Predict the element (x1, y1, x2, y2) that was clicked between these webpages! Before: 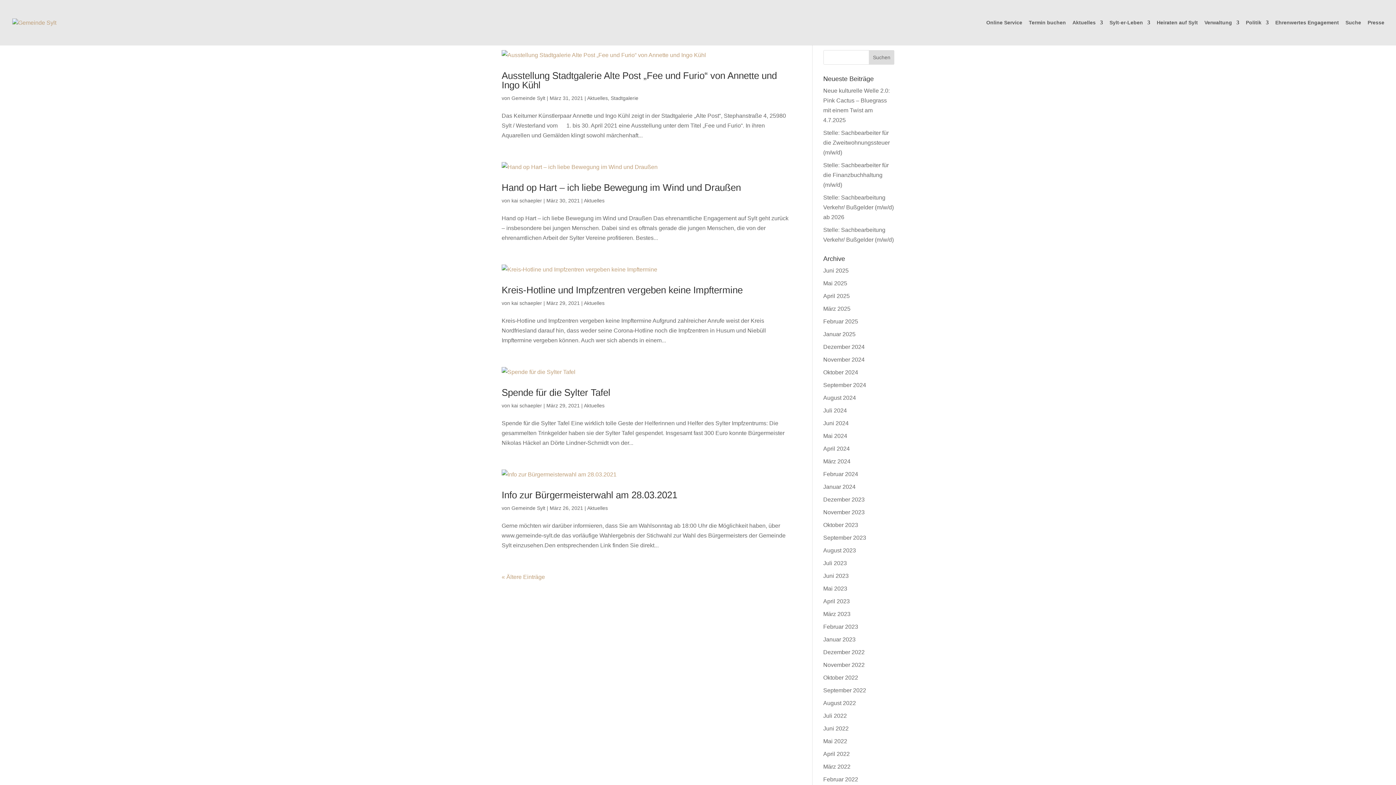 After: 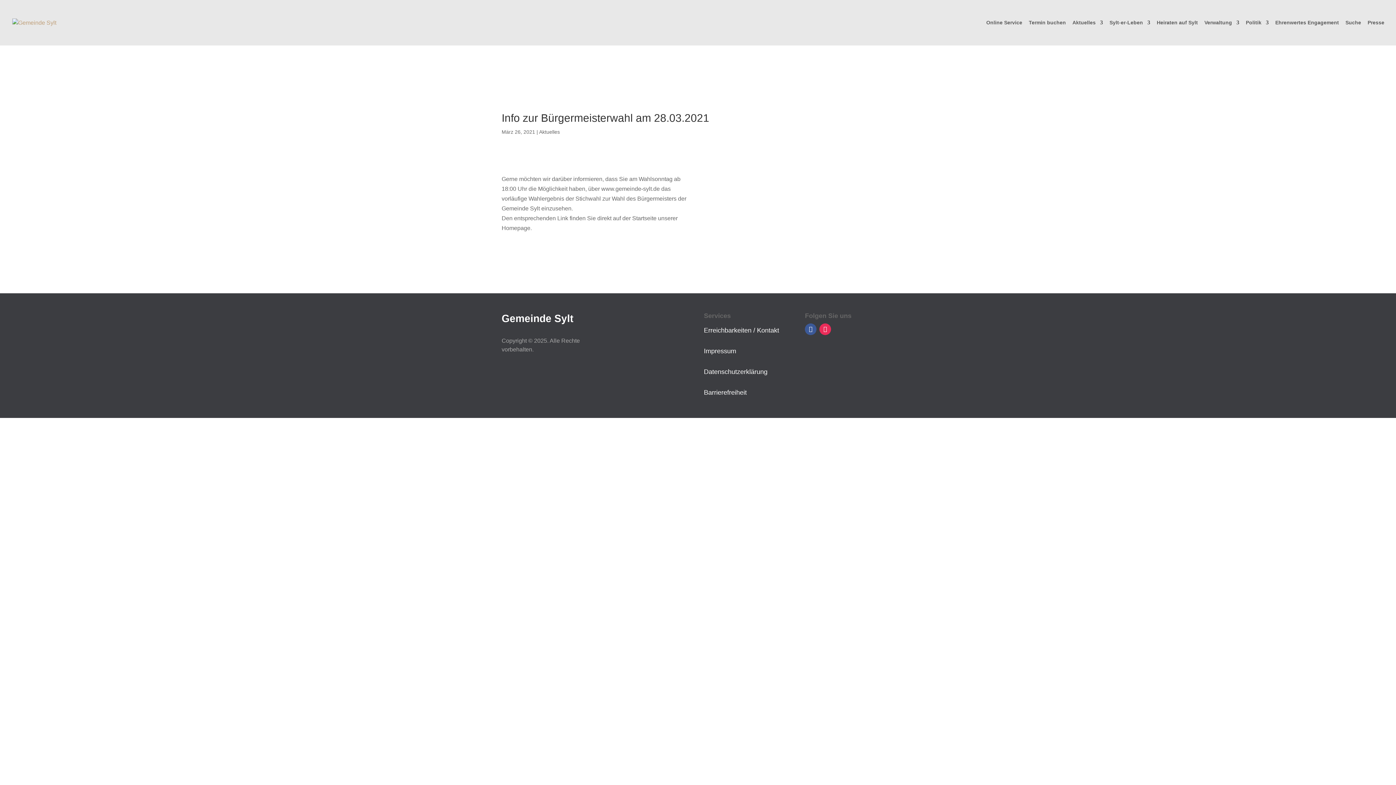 Action: bbox: (501, 469, 790, 479)